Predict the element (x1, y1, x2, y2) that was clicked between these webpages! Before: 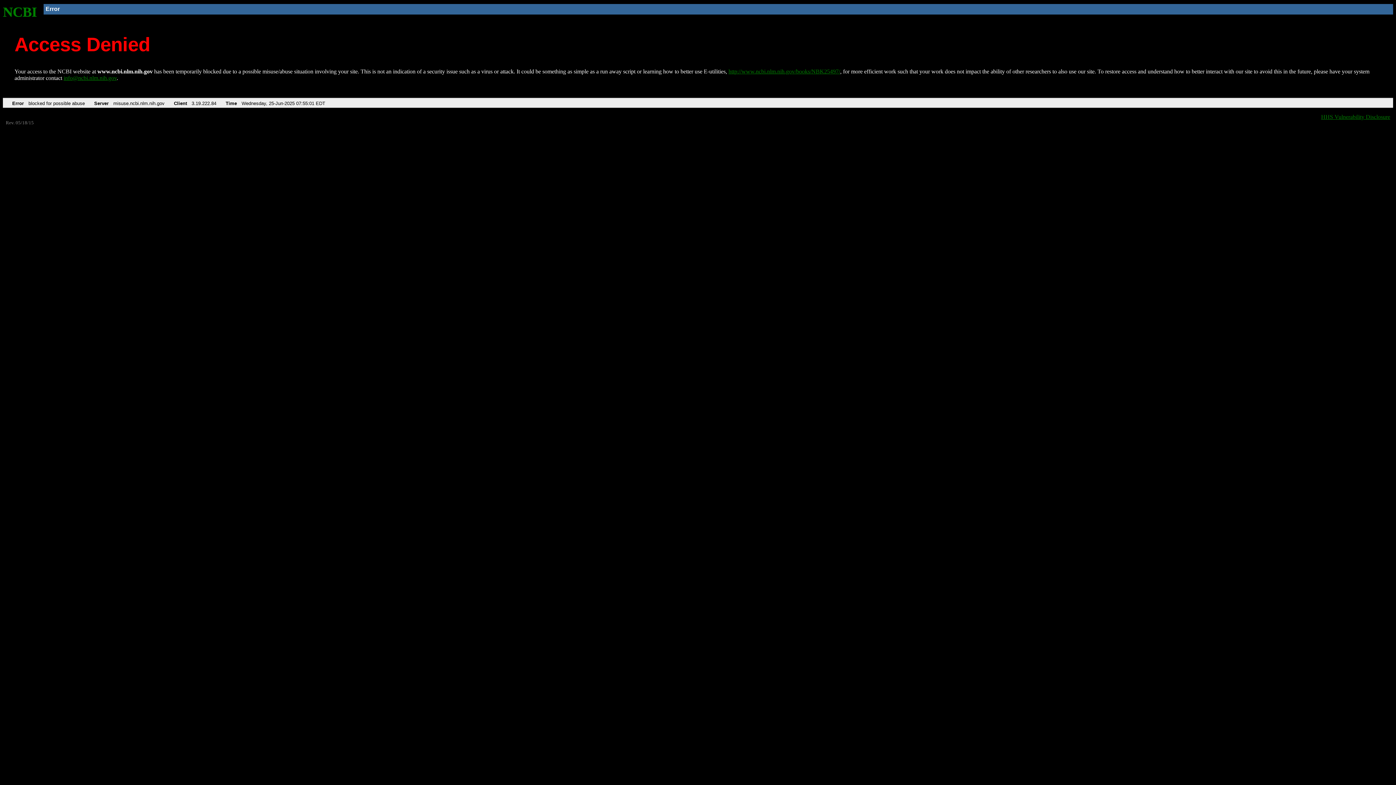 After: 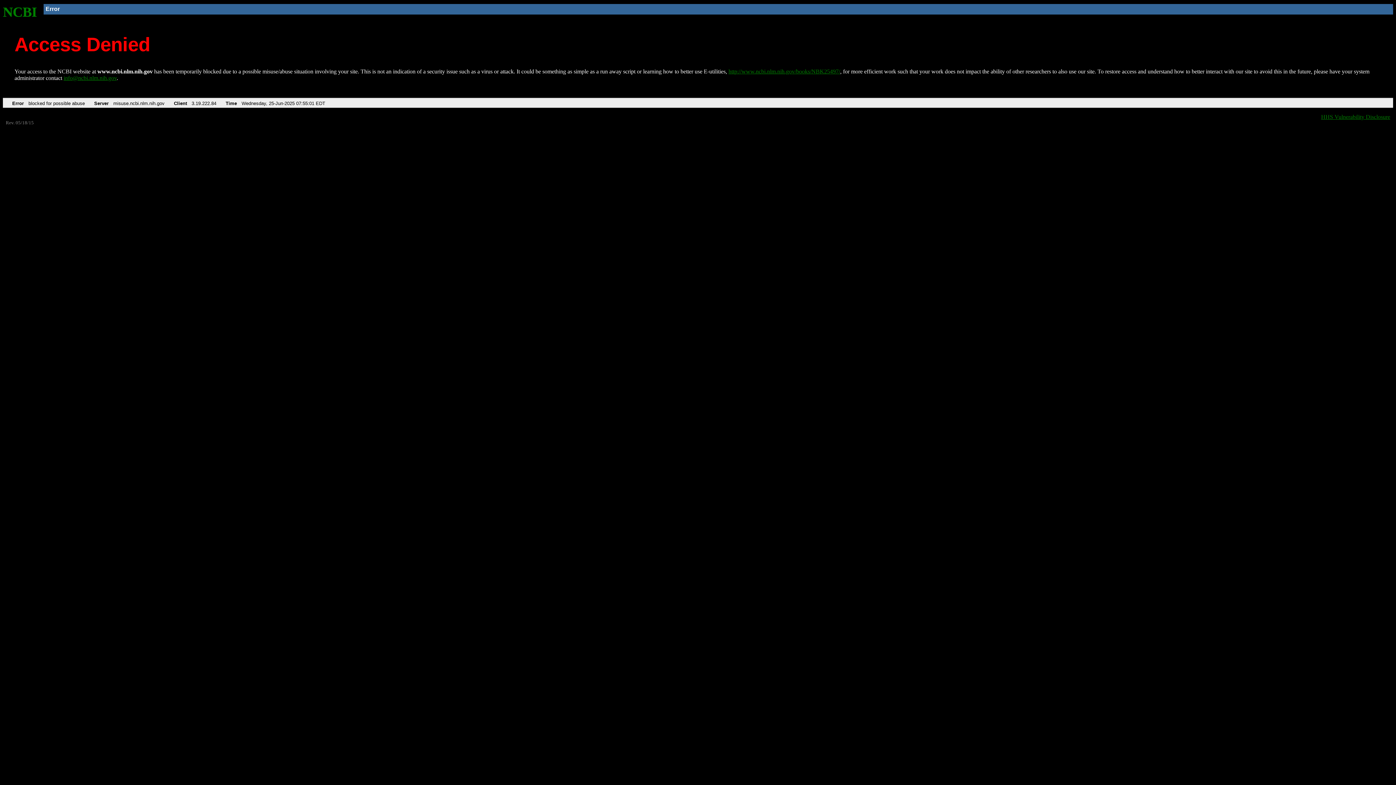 Action: label: info@ncbi.nlm.nih.gov bbox: (63, 75, 116, 81)